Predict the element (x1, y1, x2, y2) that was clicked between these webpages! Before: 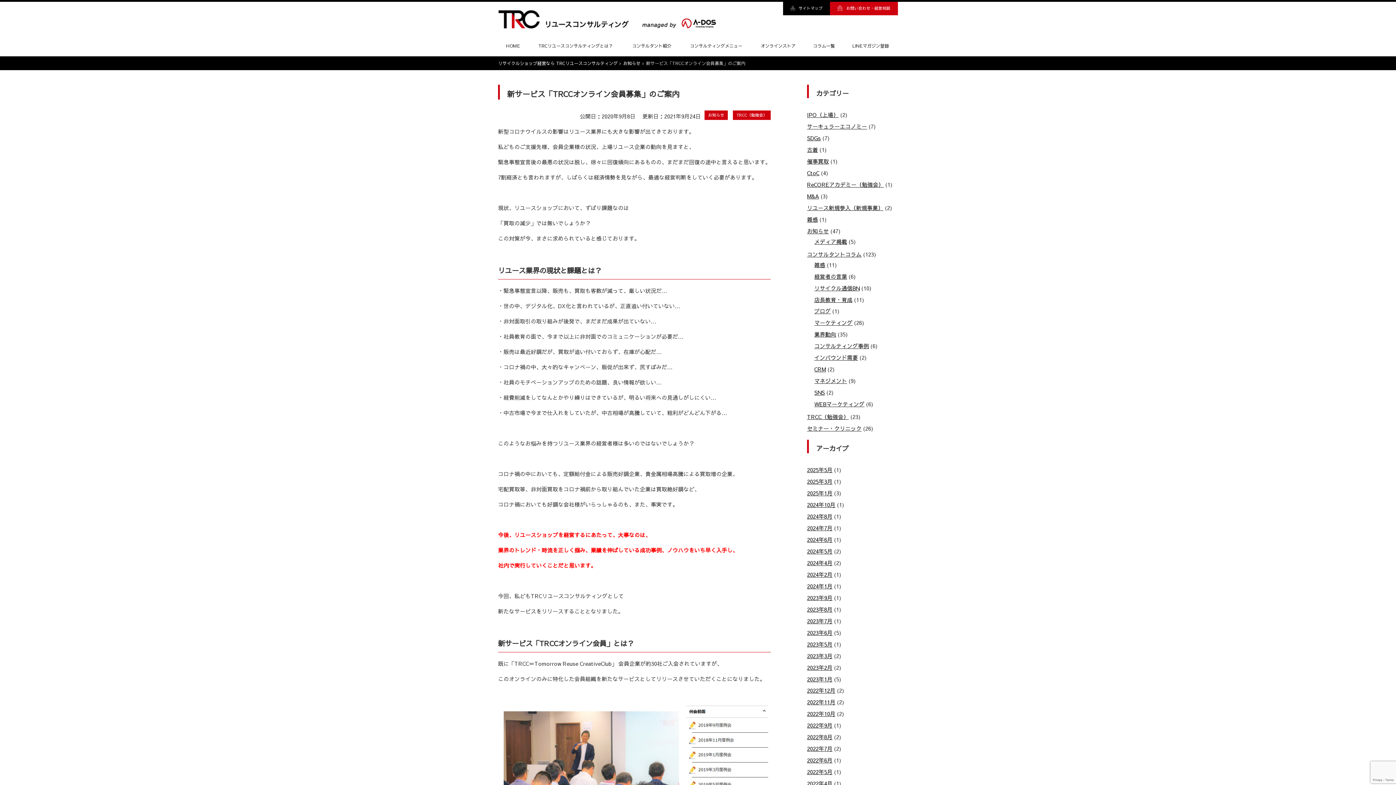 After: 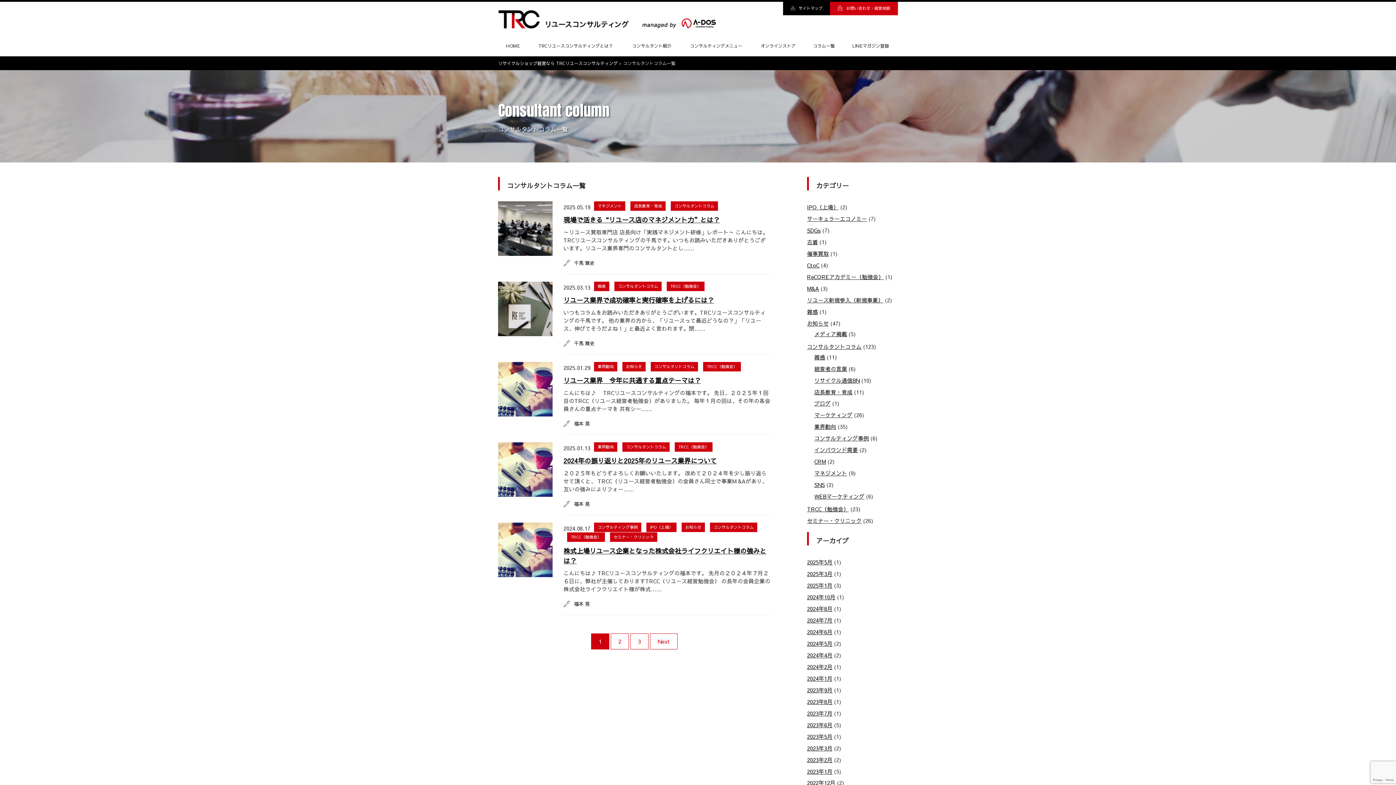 Action: label: コラム一覧 bbox: (804, 35, 843, 56)